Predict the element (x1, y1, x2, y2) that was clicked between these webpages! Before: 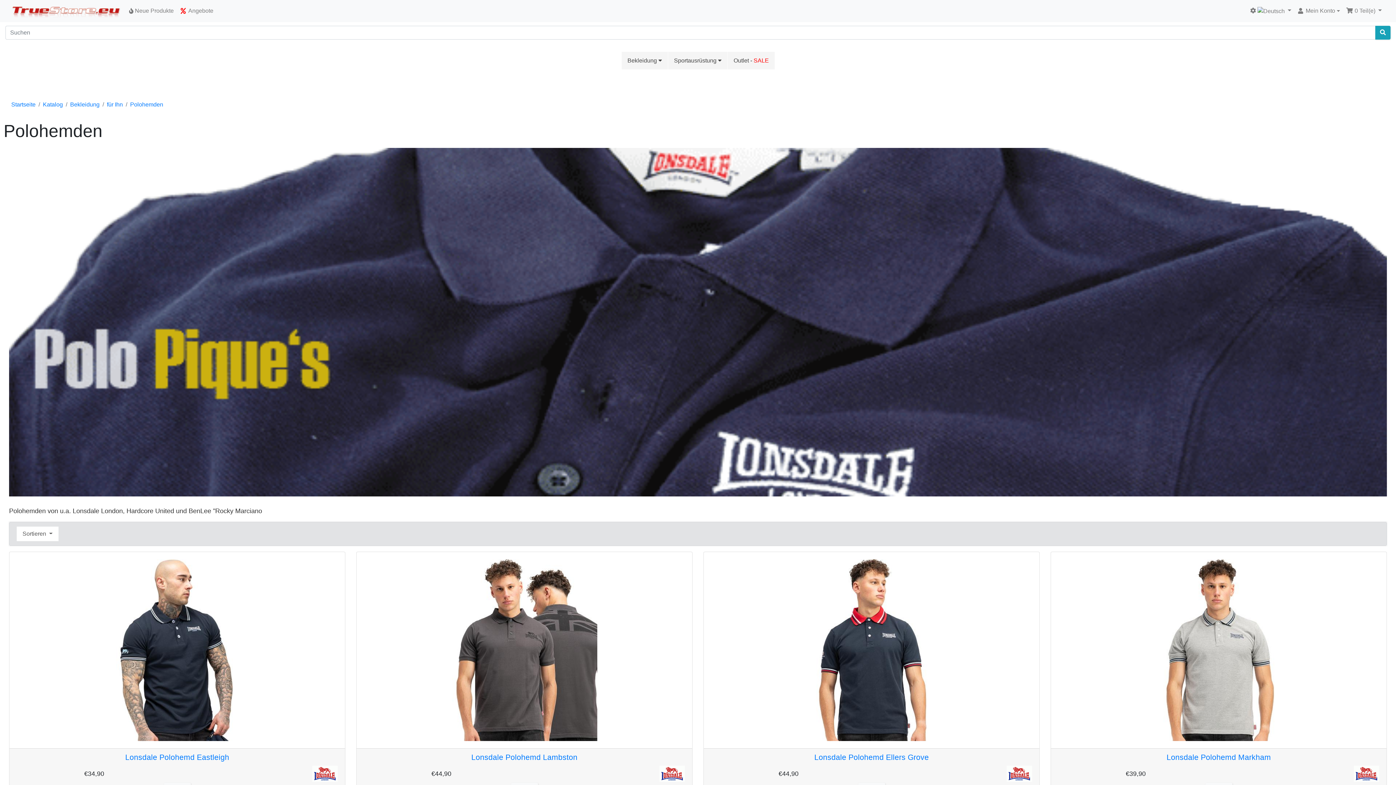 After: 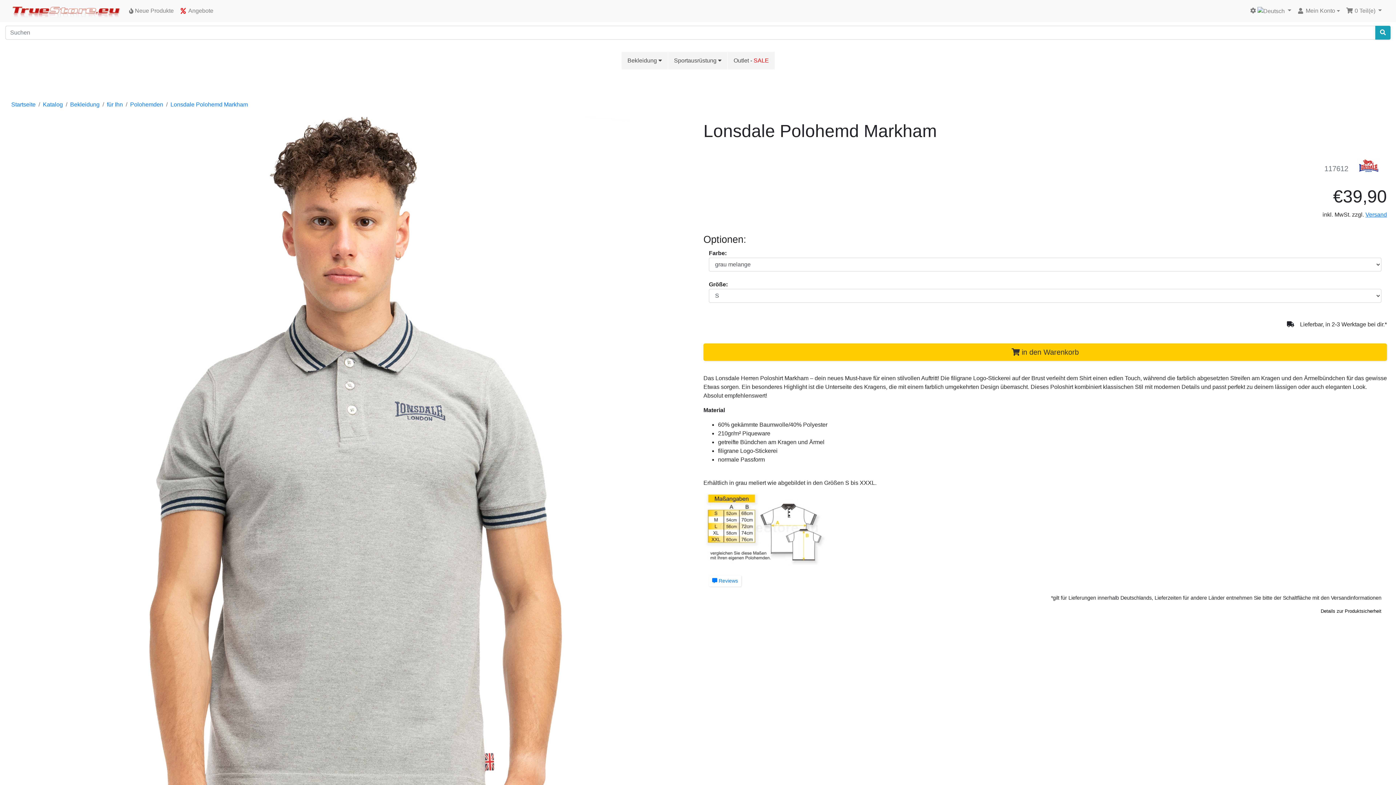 Action: bbox: (1146, 647, 1291, 653)